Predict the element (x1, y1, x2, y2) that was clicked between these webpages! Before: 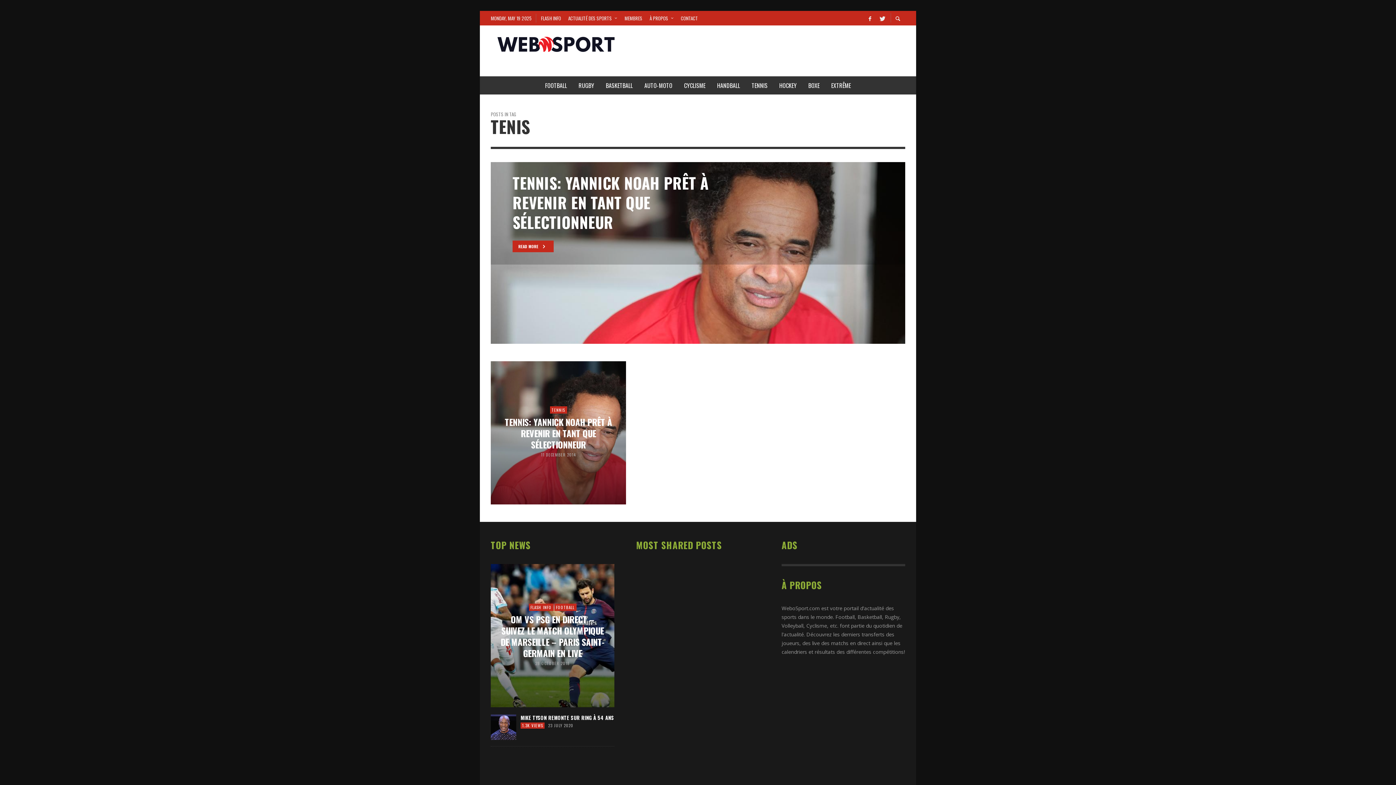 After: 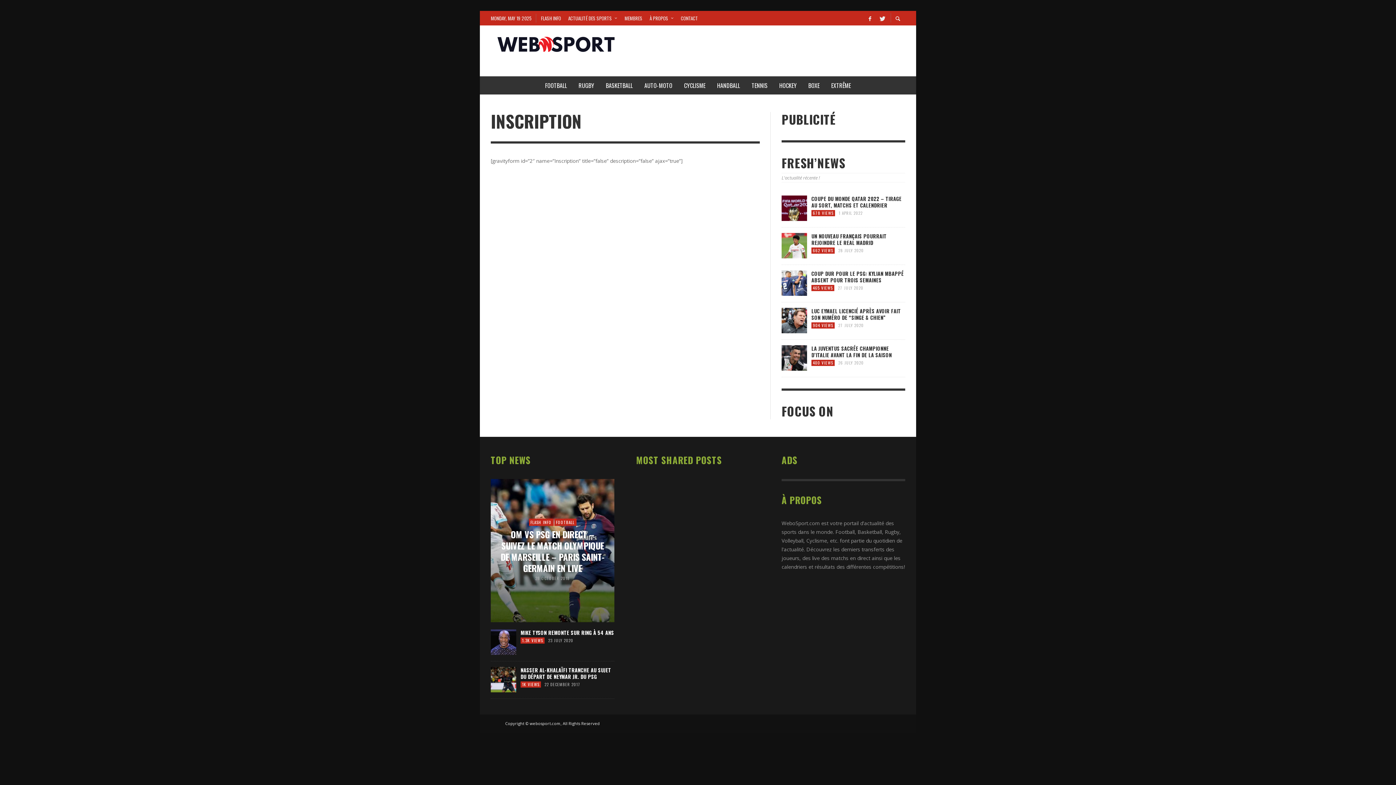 Action: bbox: (621, 10, 646, 25) label: MEMBRES